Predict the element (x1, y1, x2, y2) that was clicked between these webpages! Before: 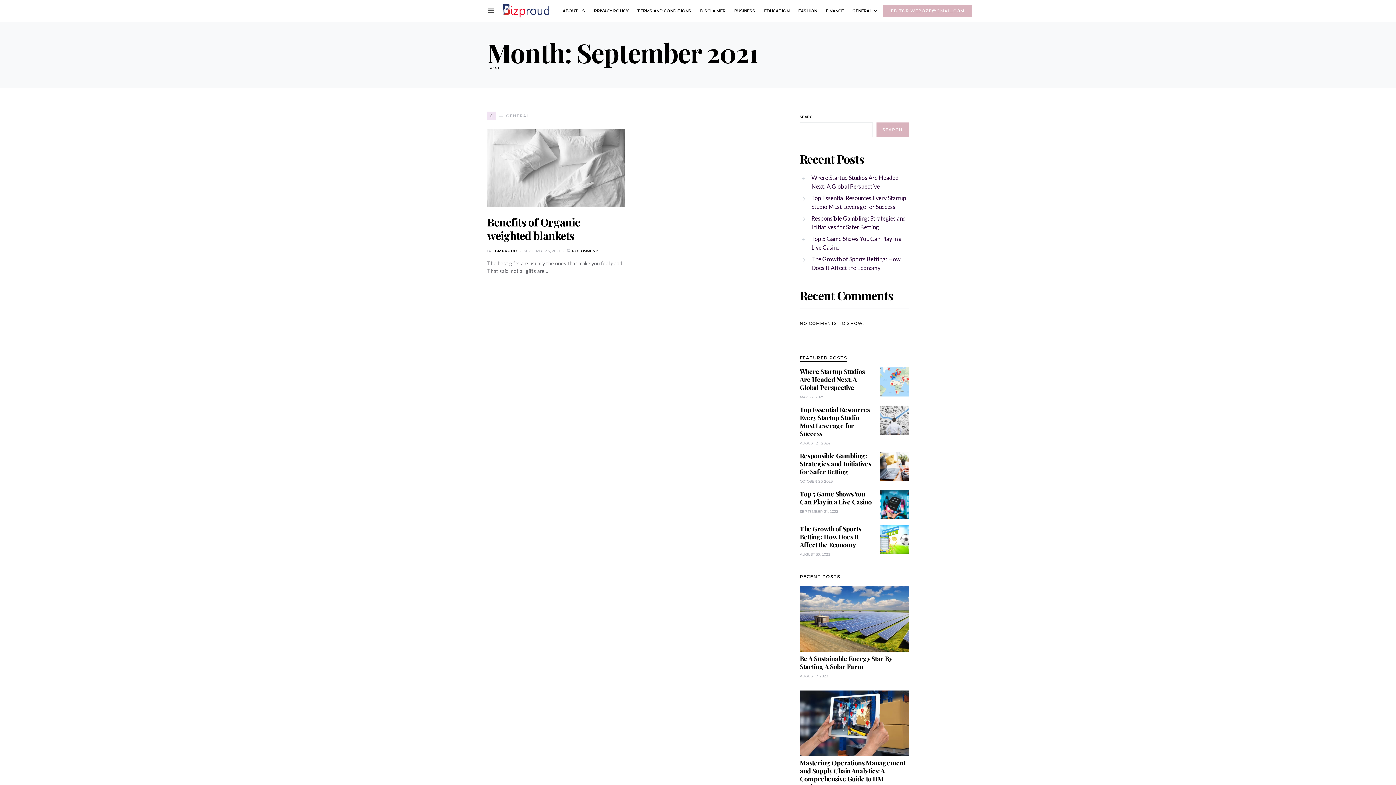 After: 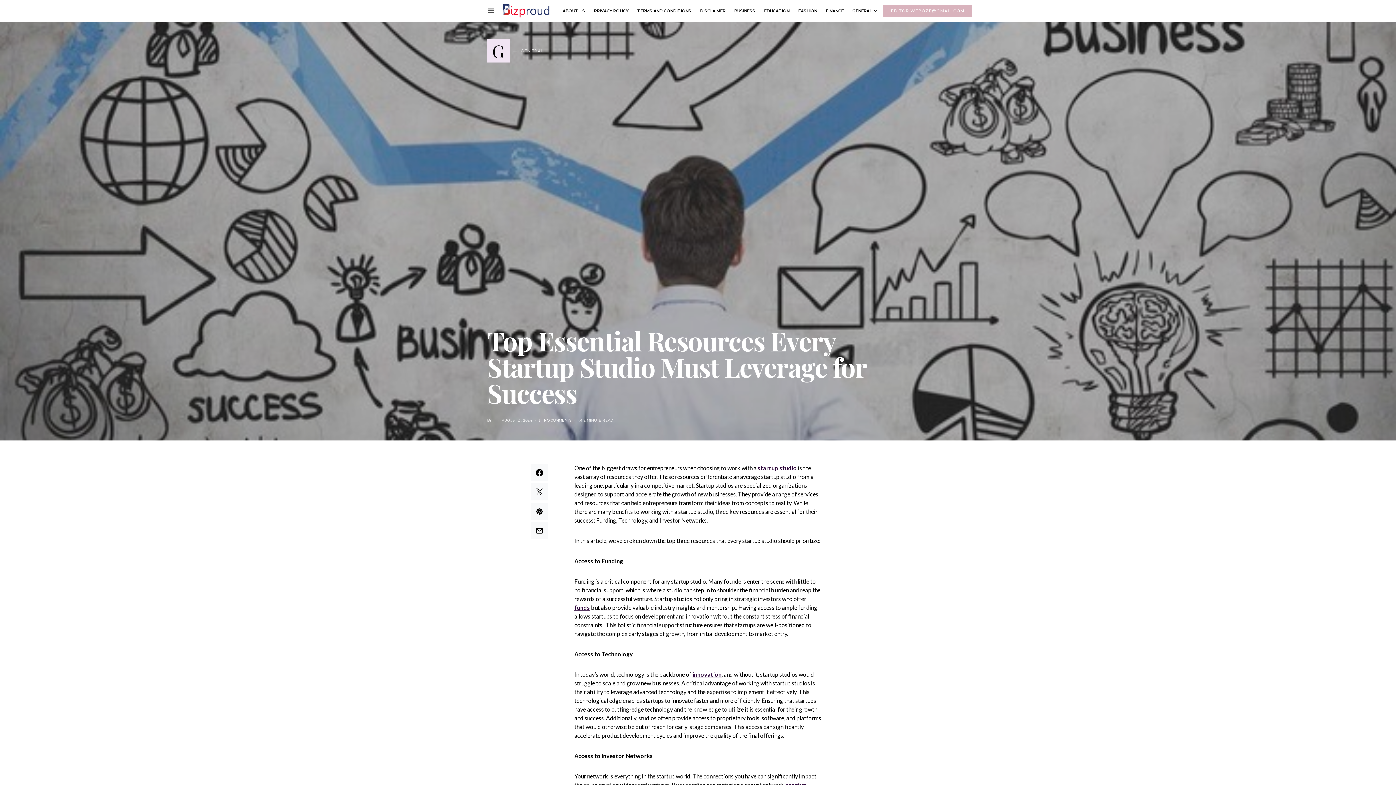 Action: bbox: (800, 405, 870, 438) label: Top Essential Resources Every Startup Studio Must Leverage for Success